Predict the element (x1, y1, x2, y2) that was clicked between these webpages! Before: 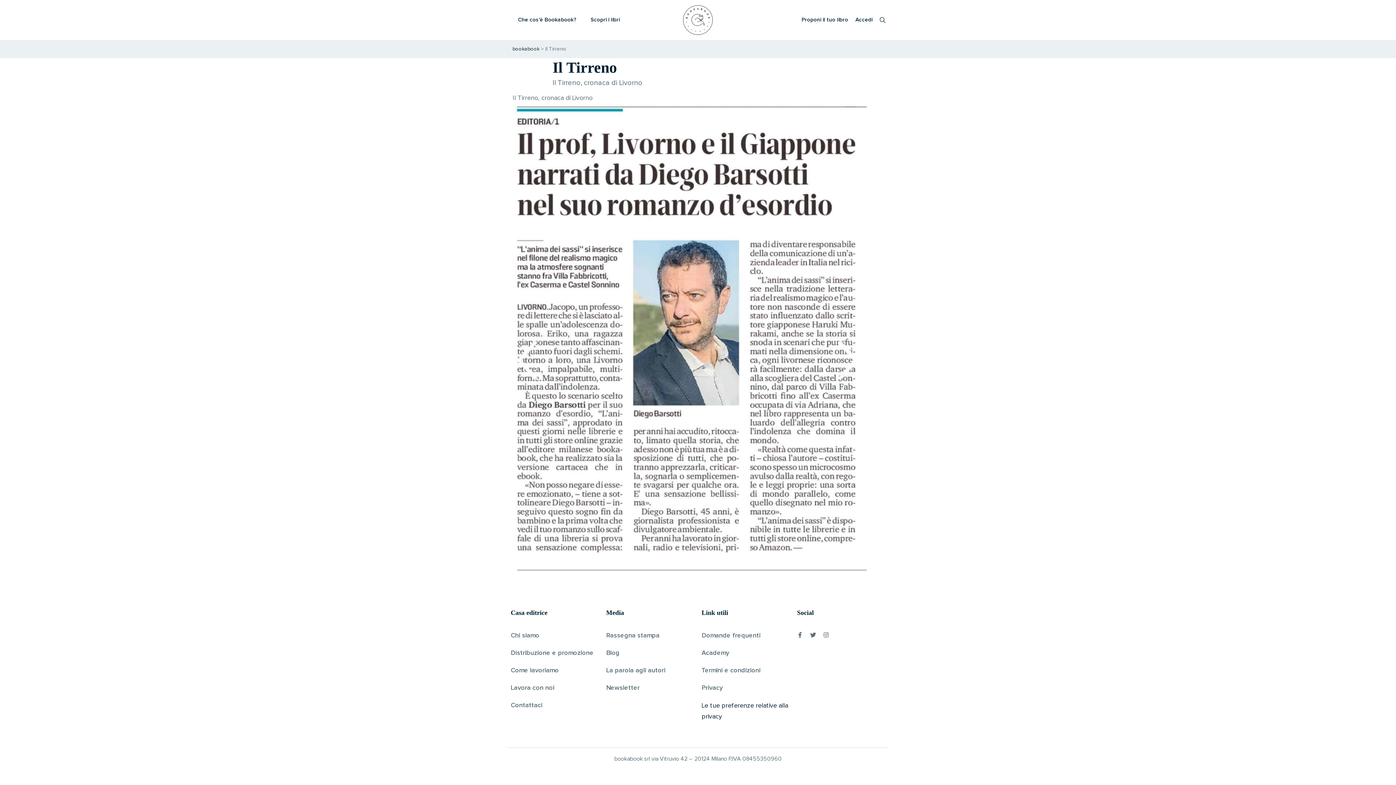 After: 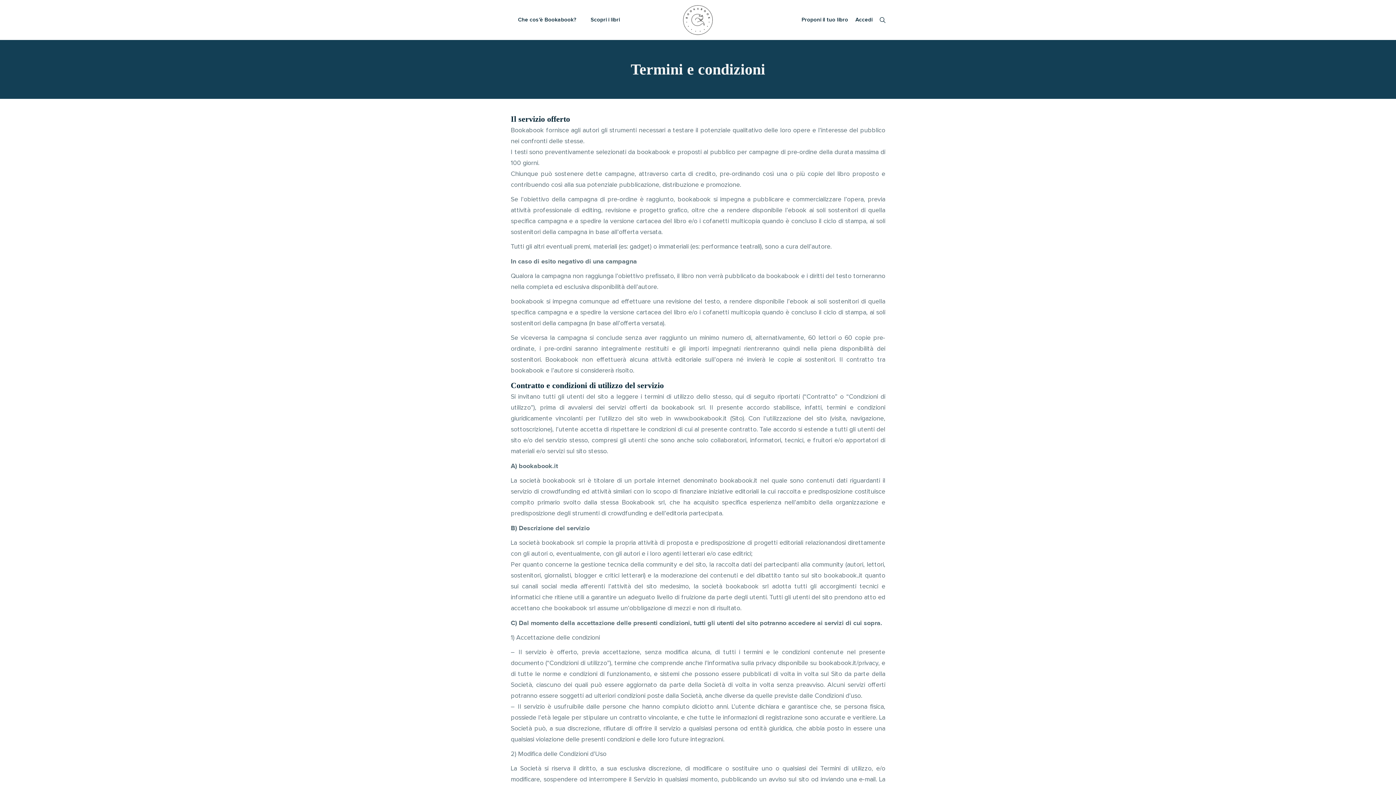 Action: bbox: (701, 667, 760, 674) label: Termini e condizioni